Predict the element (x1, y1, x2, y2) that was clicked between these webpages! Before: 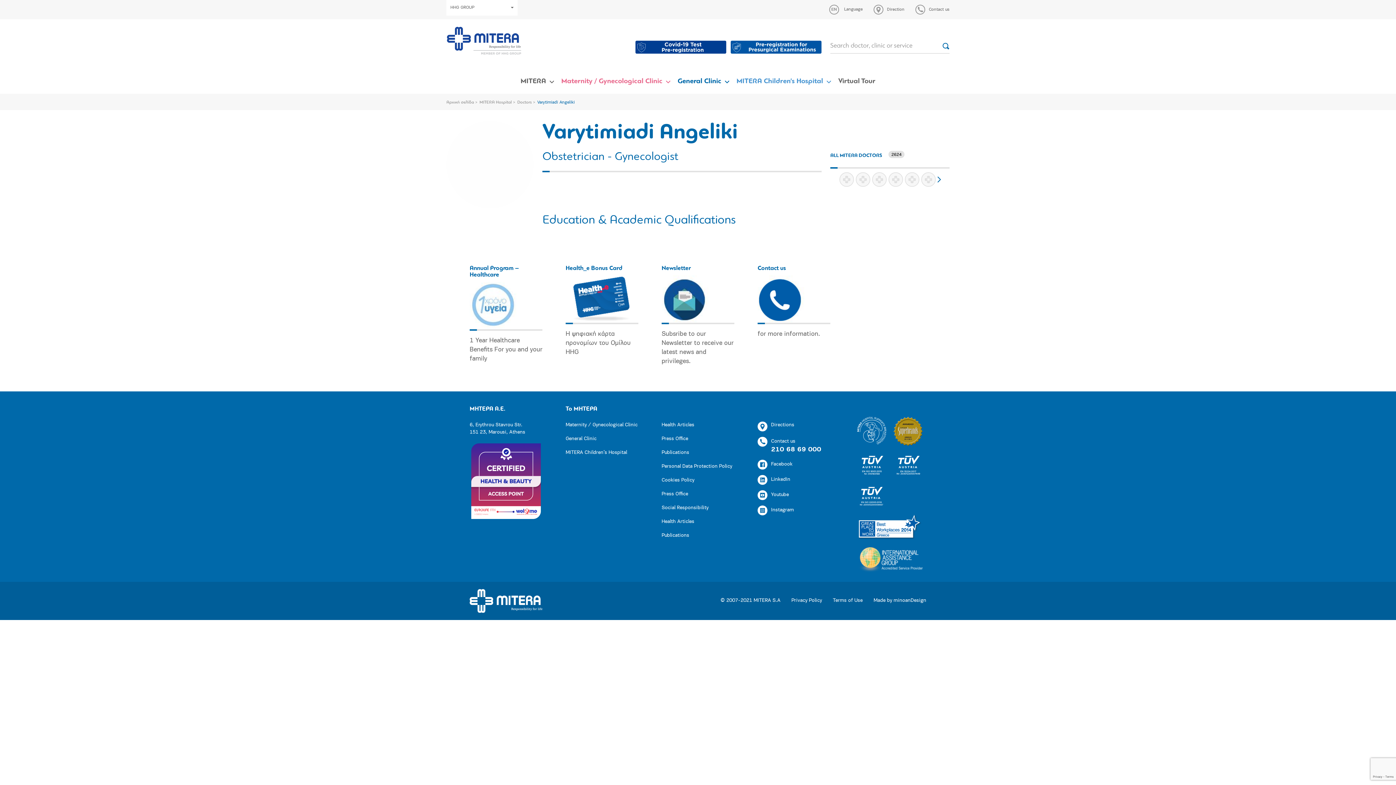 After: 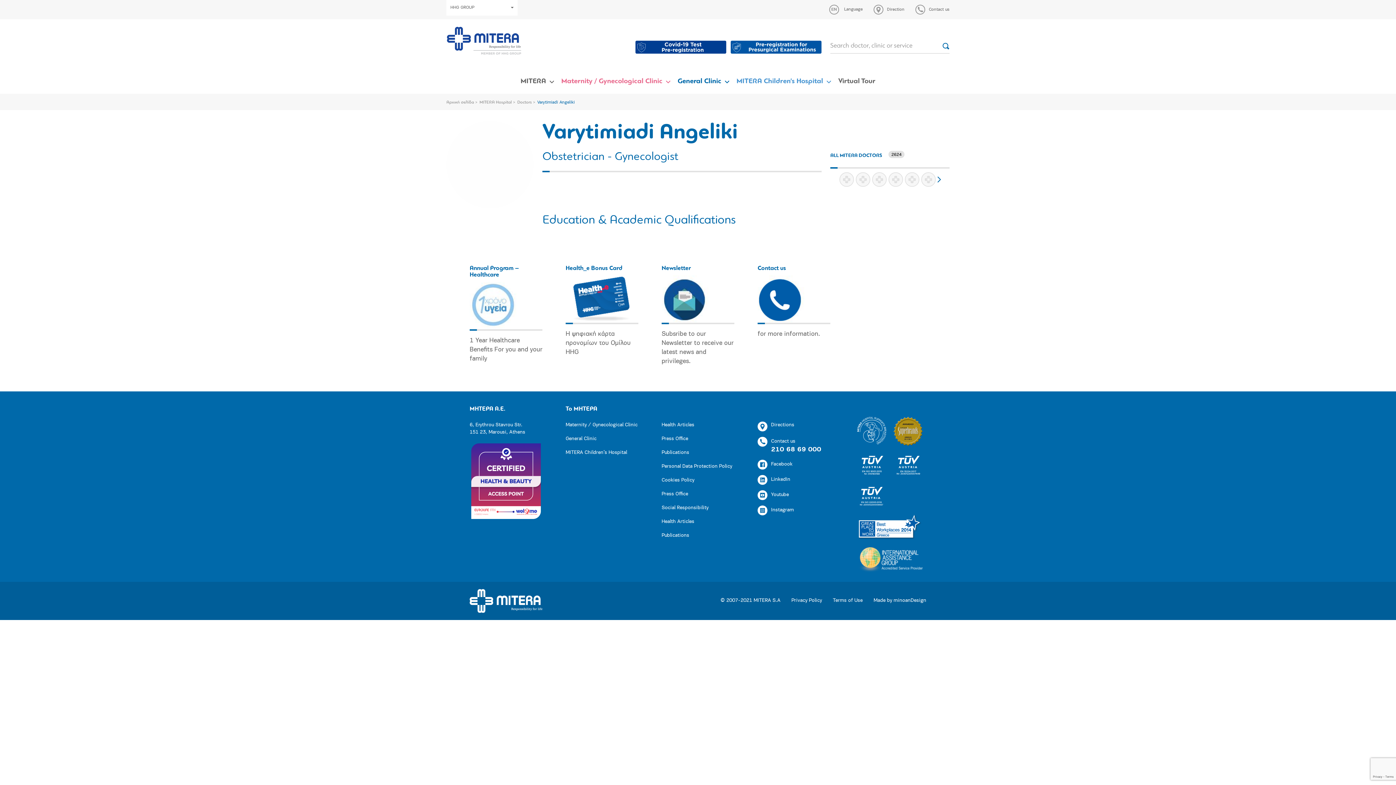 Action: bbox: (857, 453, 886, 476)